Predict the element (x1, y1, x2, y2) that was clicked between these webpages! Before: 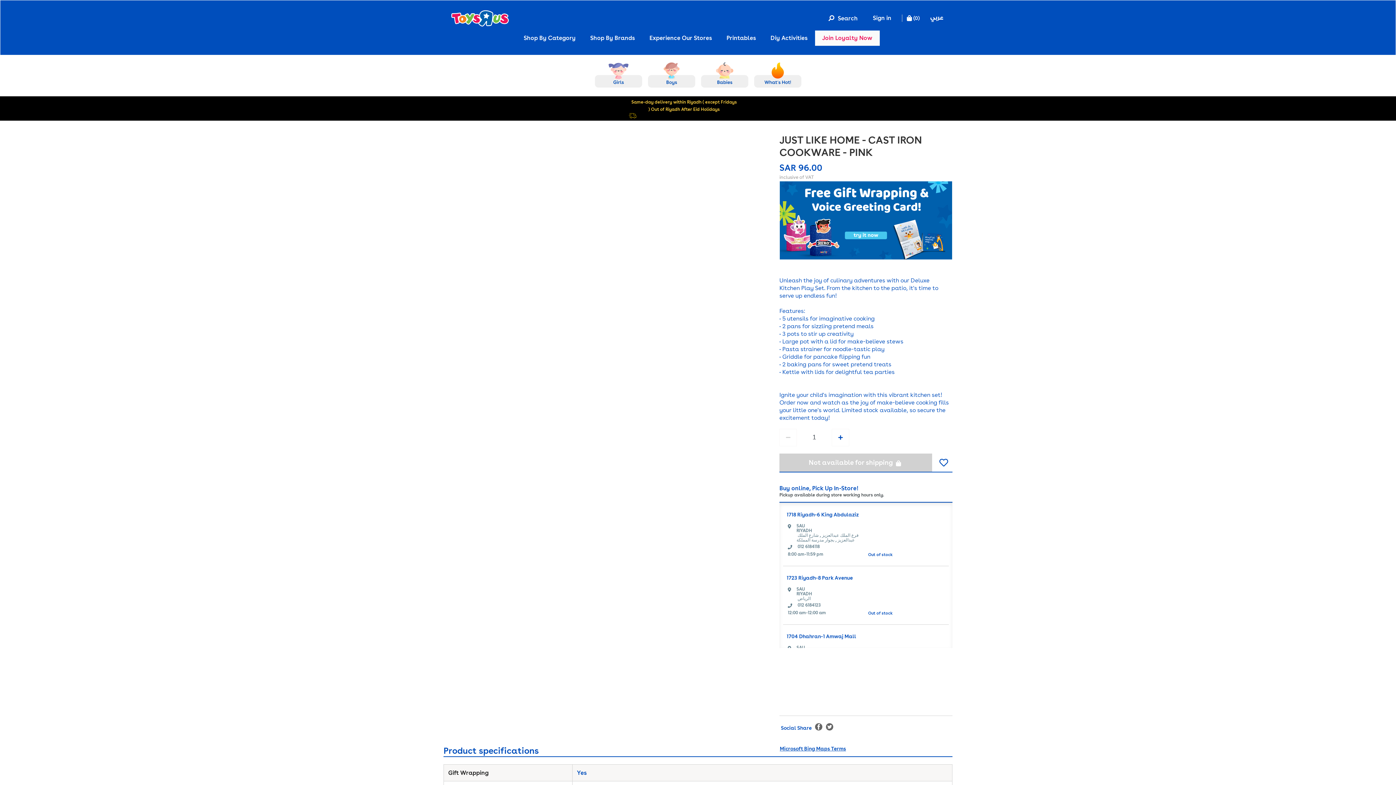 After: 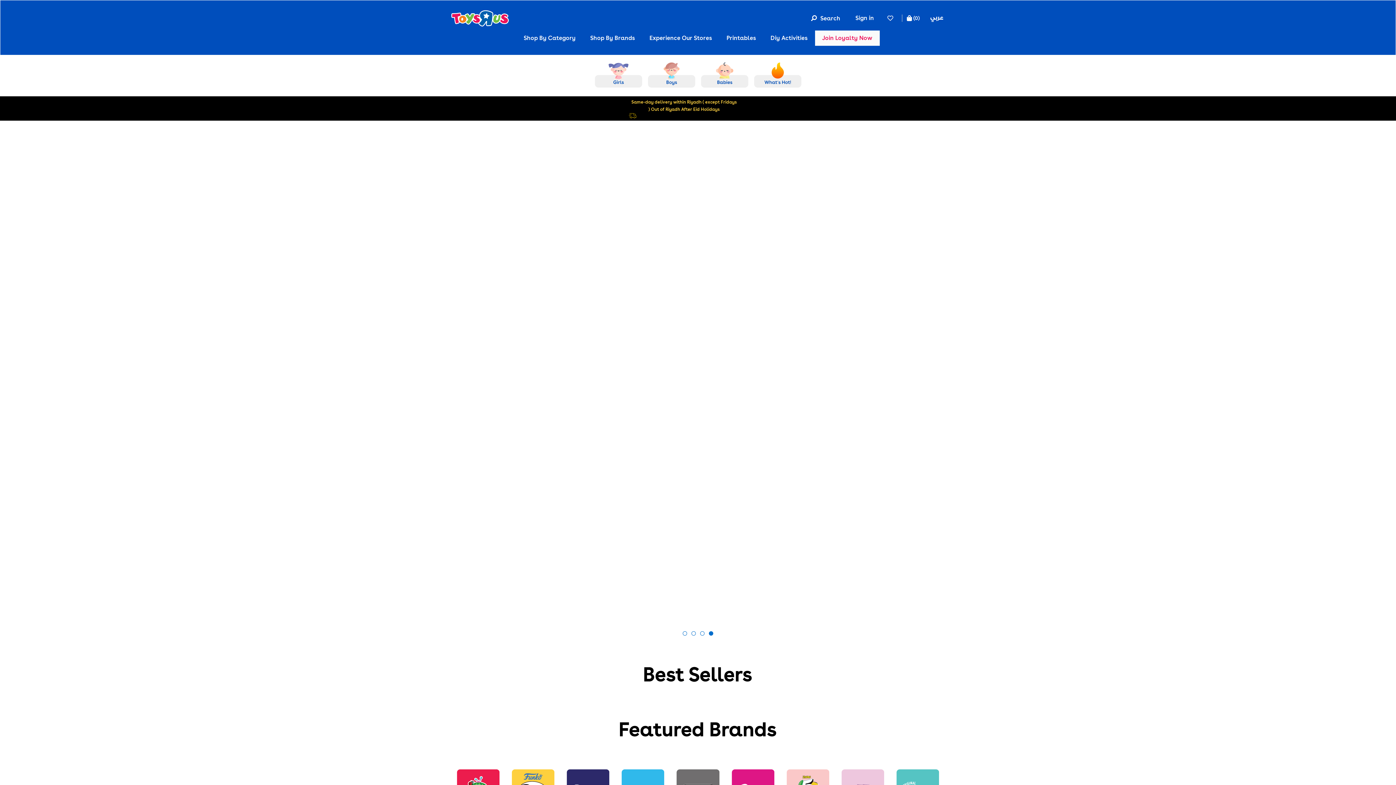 Action: bbox: (450, 9, 509, 26) label: ToysRUs